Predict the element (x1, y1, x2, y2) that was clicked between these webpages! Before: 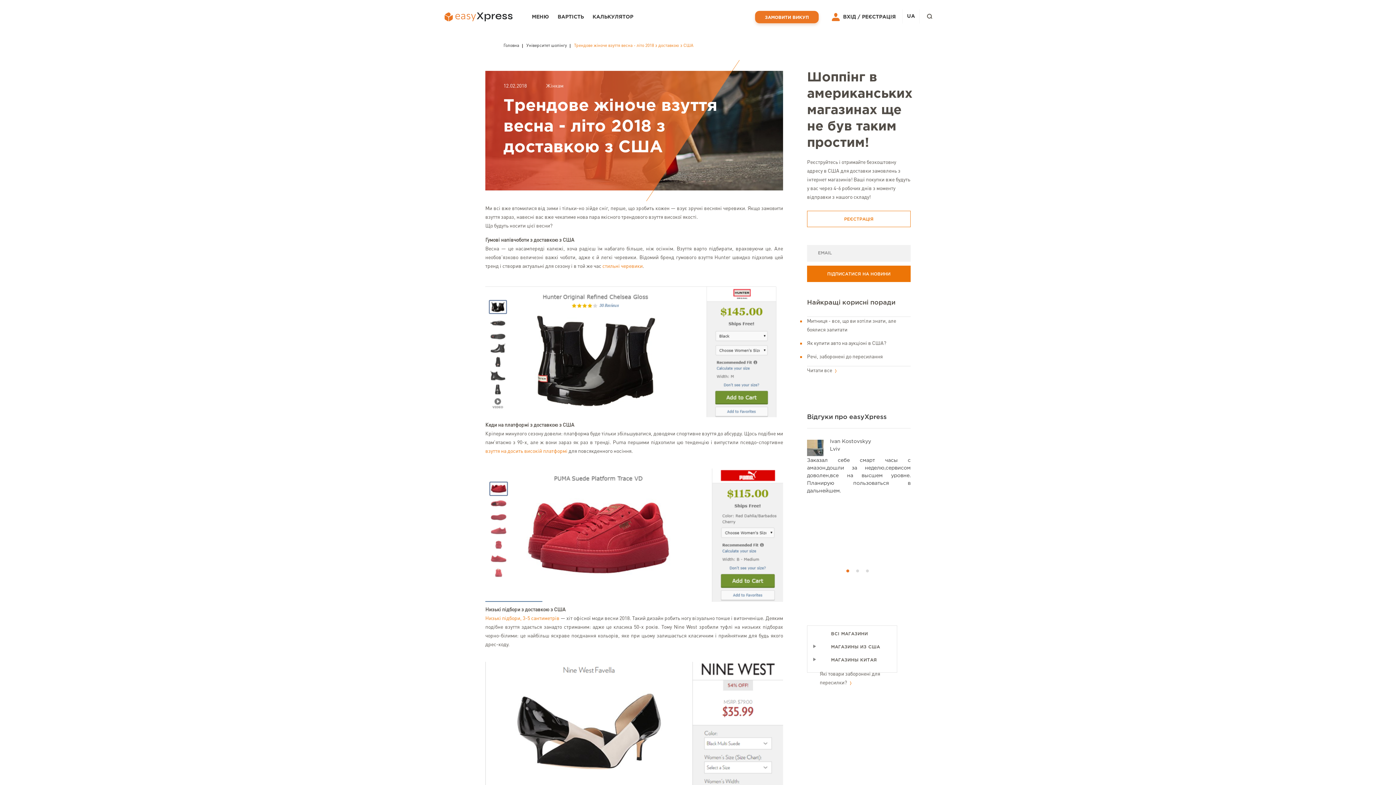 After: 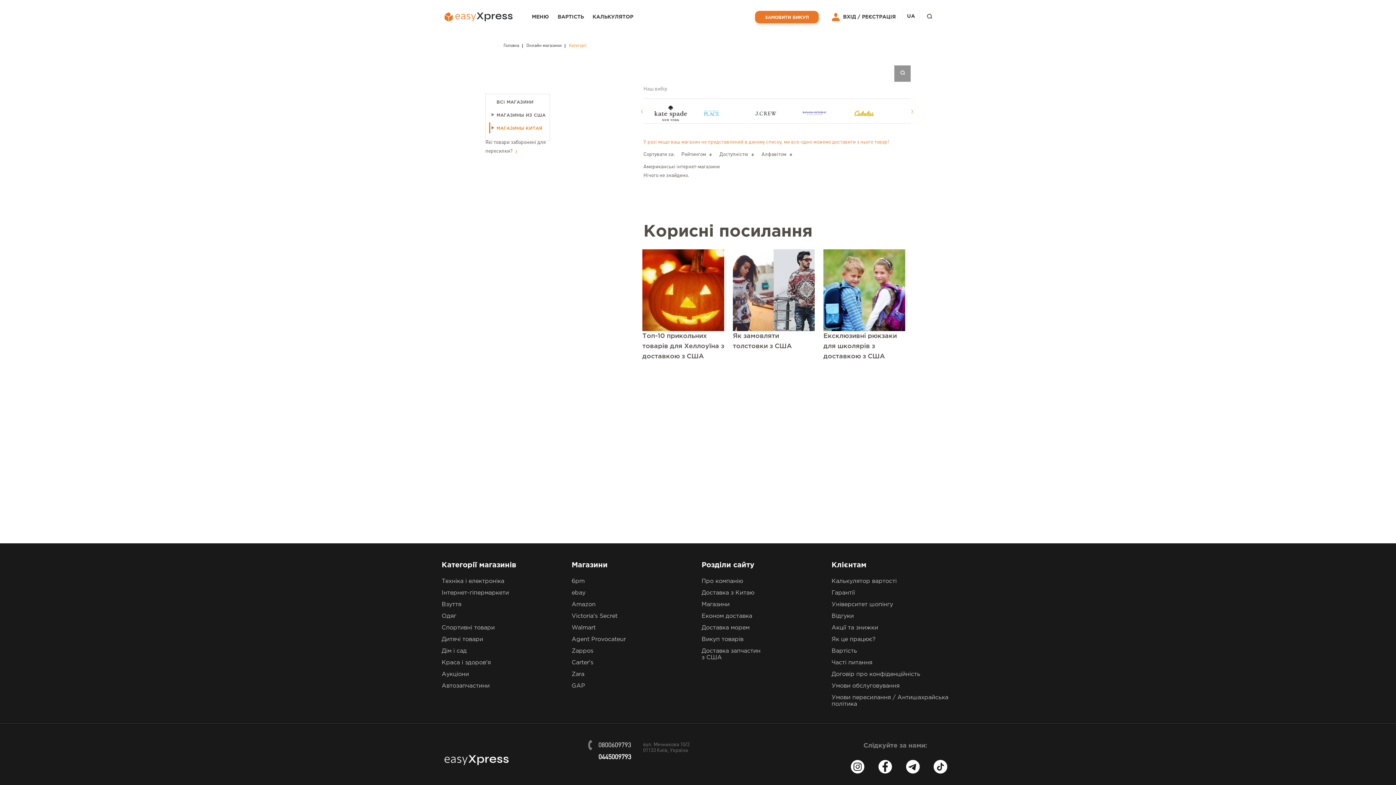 Action: bbox: (818, 658, 889, 662) label: МАГАЗИНЫ КИТАЯ